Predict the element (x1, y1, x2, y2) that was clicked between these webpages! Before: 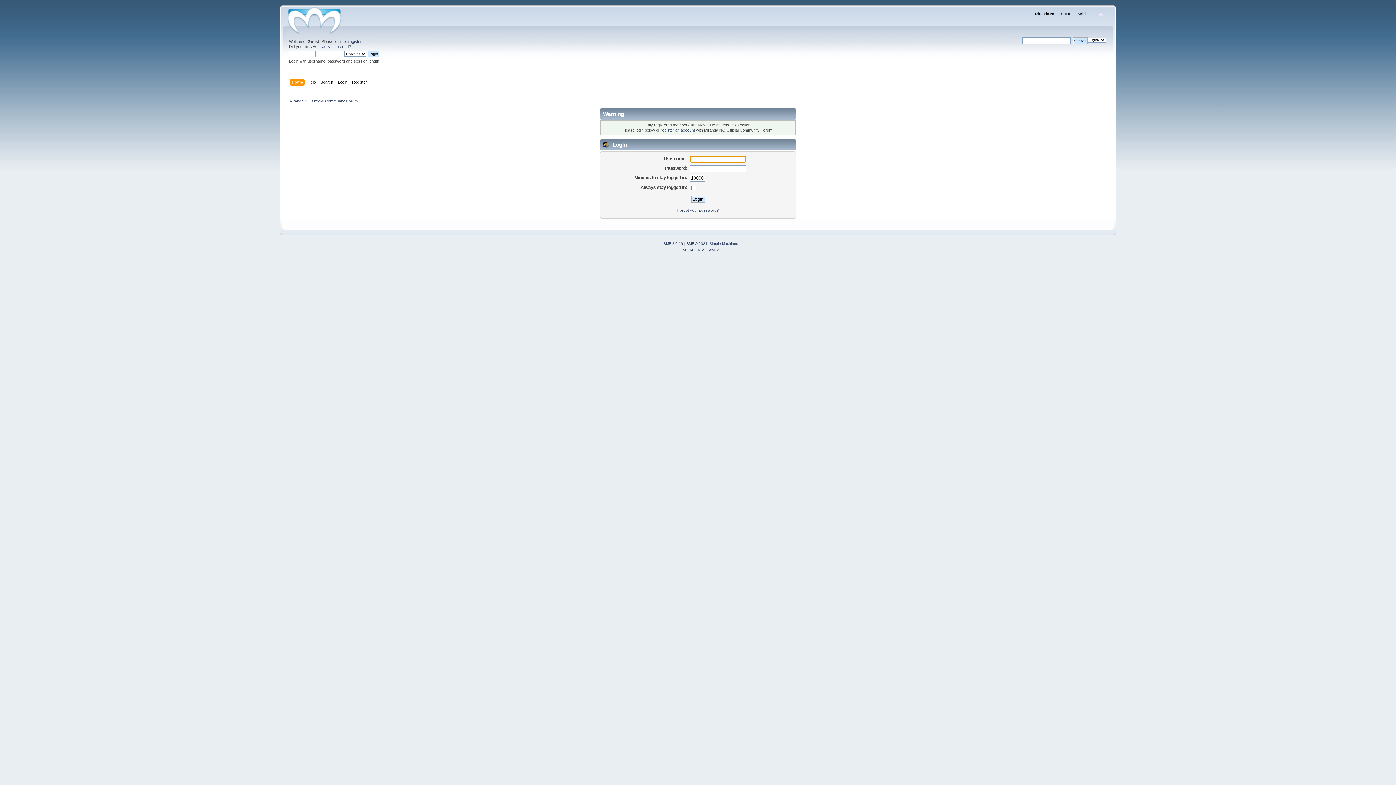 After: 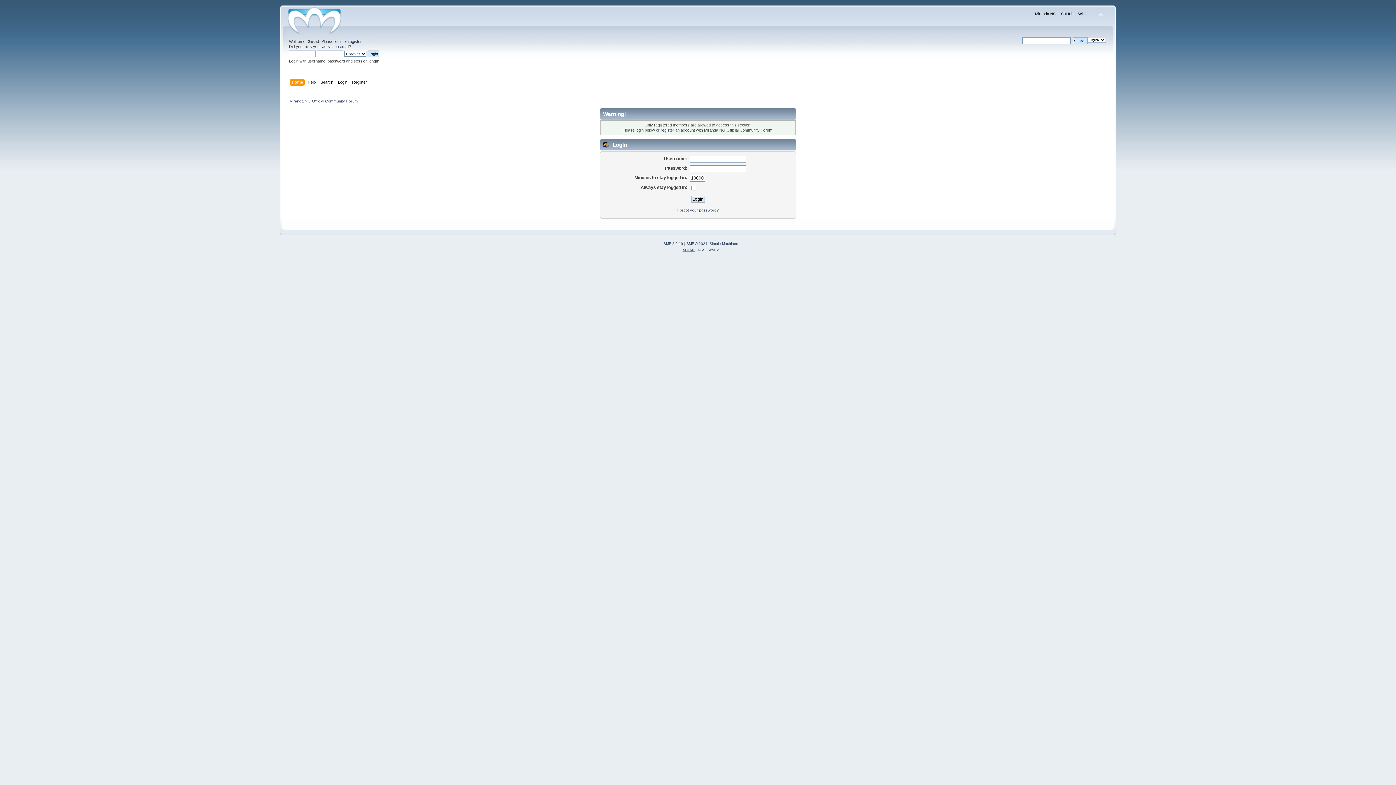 Action: label: XHTML bbox: (682, 248, 695, 252)